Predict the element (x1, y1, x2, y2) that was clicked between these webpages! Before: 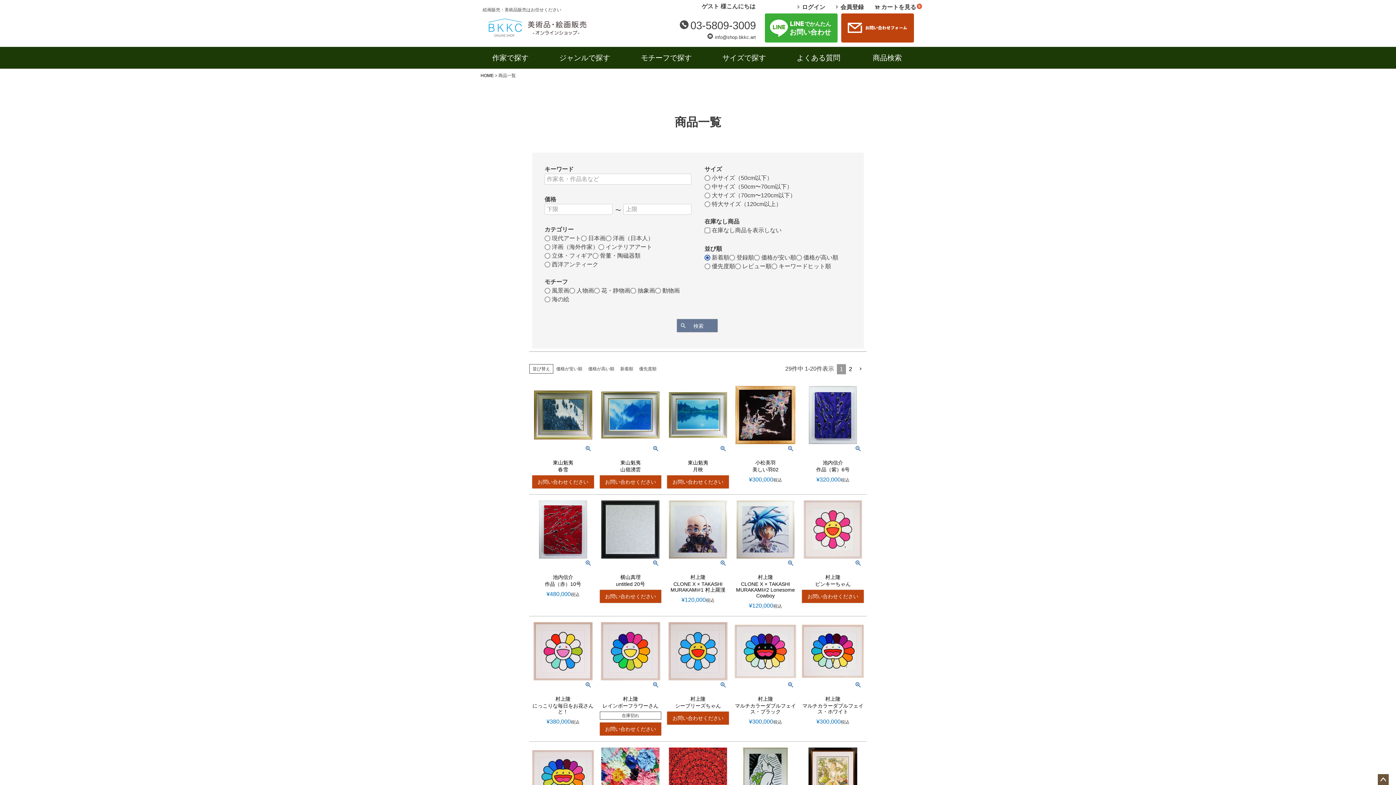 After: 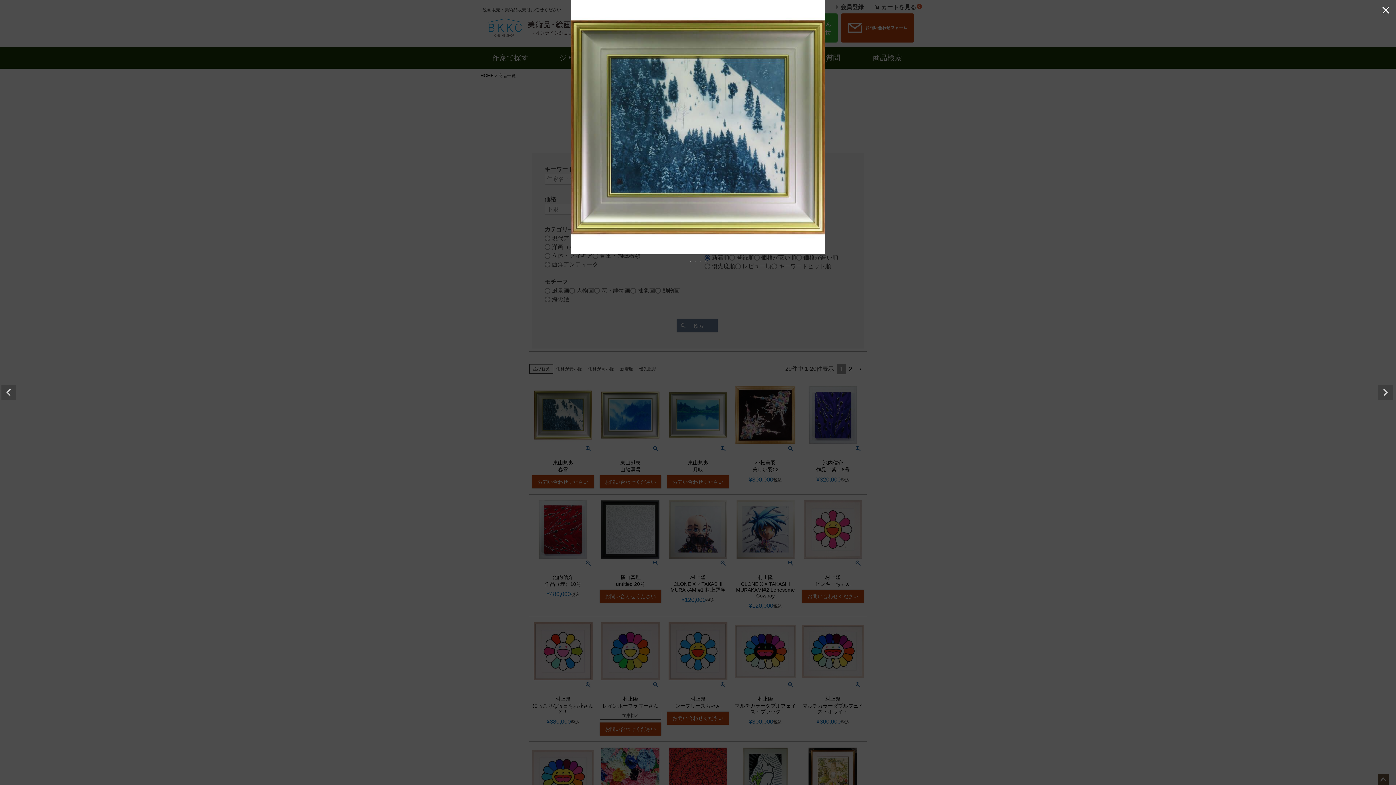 Action: bbox: (584, 444, 592, 455)